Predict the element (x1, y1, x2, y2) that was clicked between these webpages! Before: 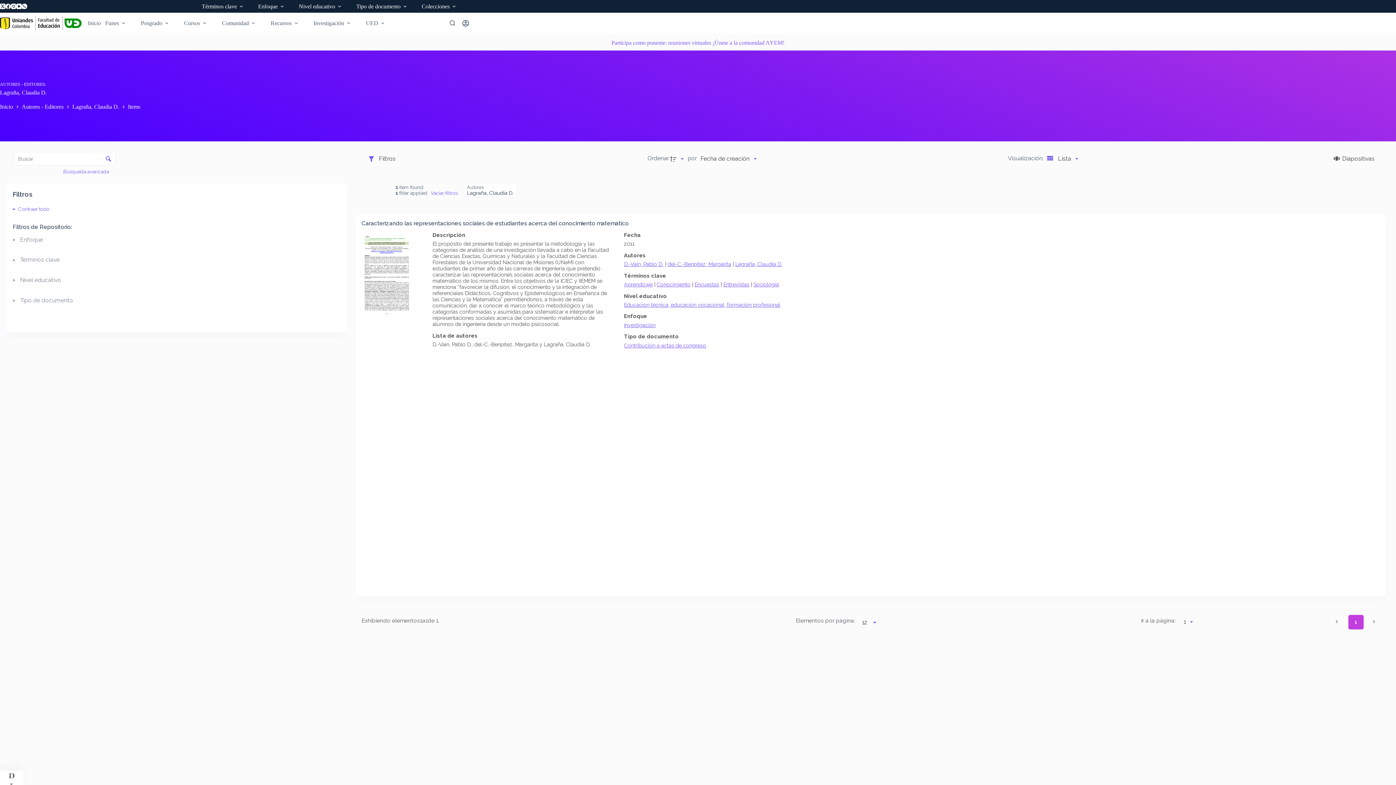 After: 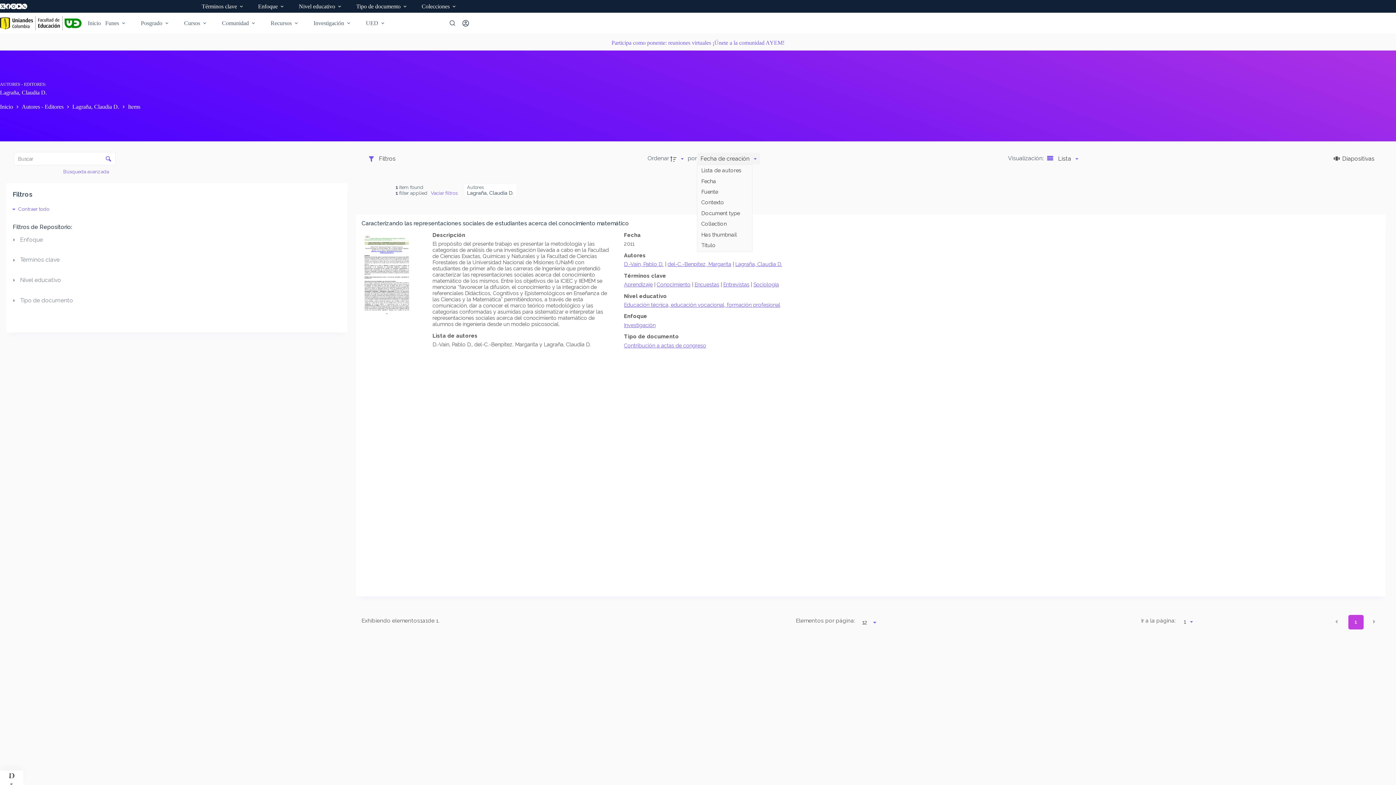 Action: label: Clasificación bbox: (697, 152, 760, 164)